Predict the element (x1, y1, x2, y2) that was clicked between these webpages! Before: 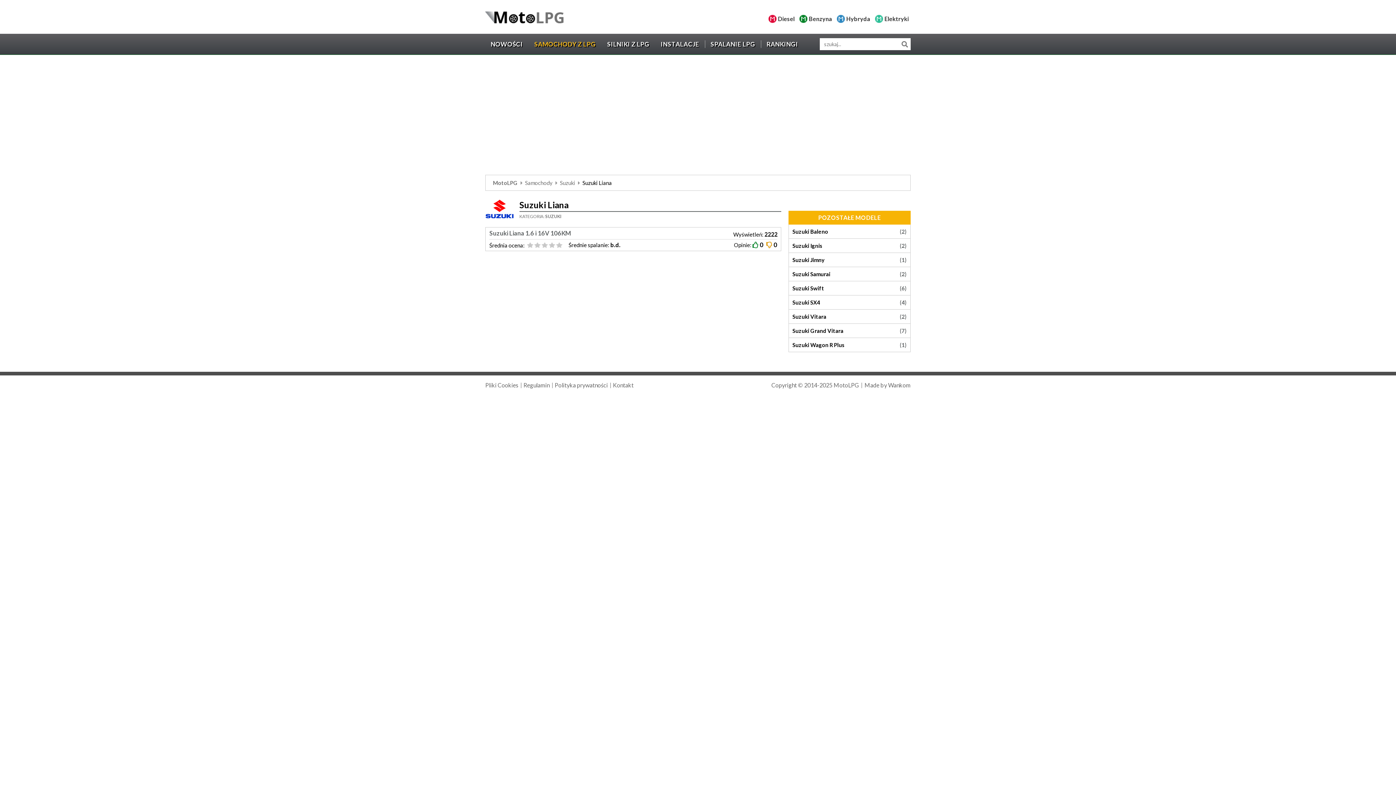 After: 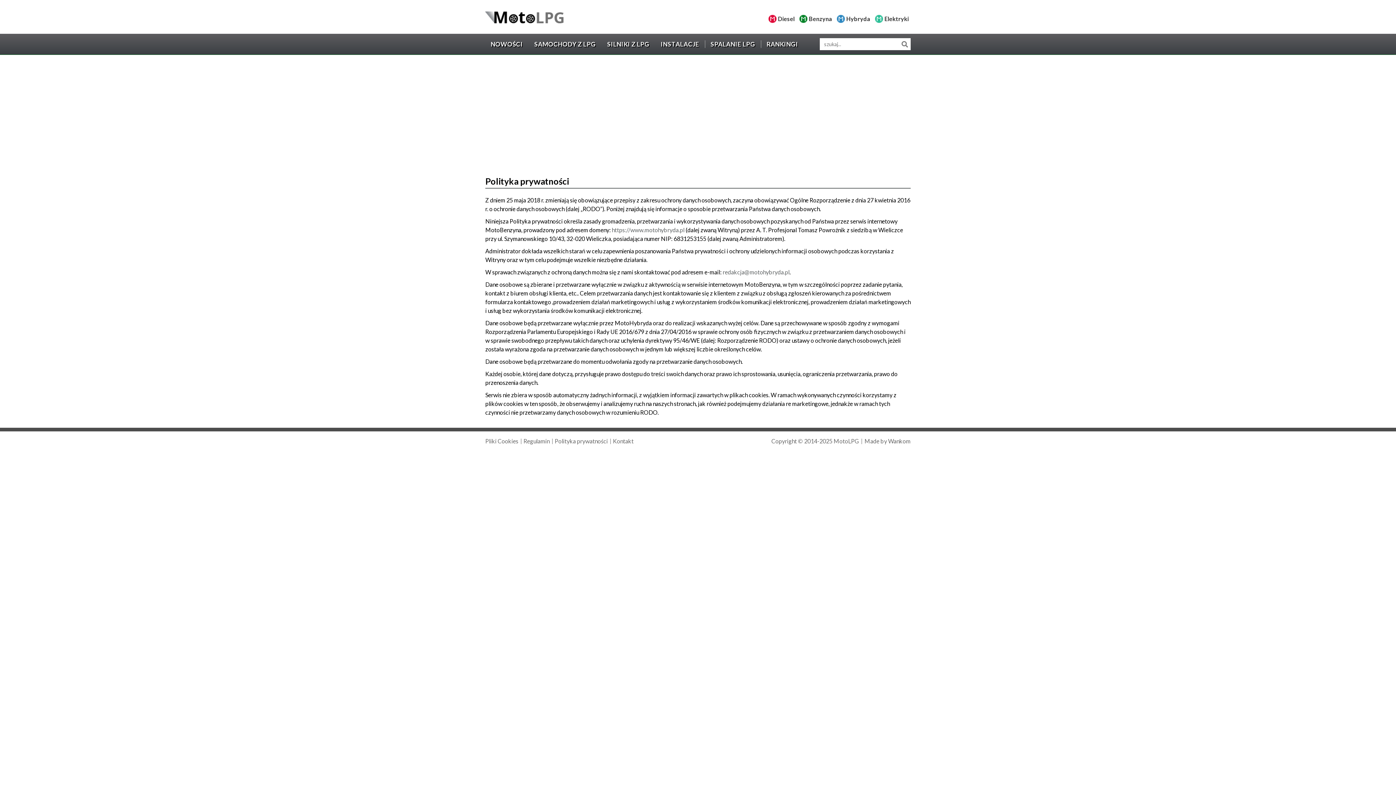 Action: bbox: (554, 381, 608, 388) label: Polityka prywatności